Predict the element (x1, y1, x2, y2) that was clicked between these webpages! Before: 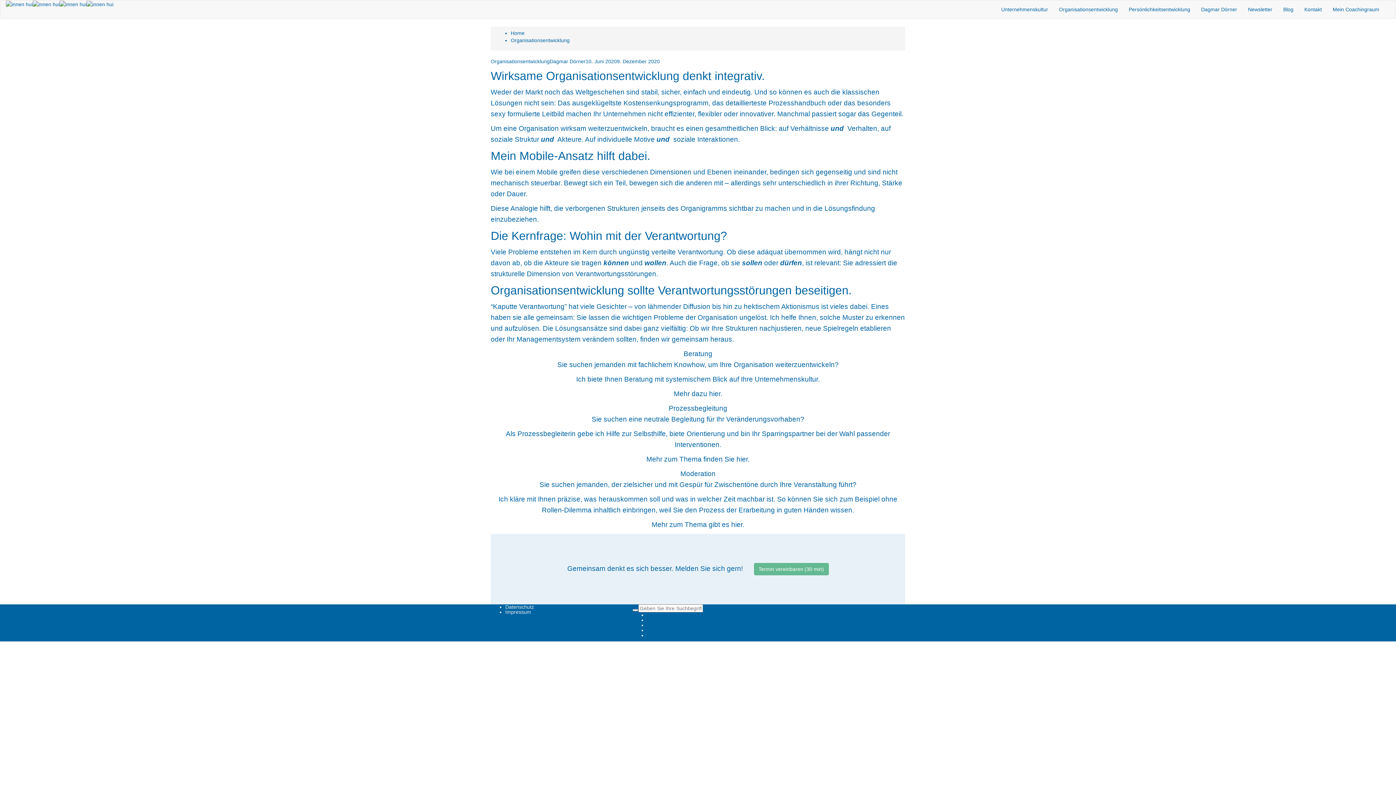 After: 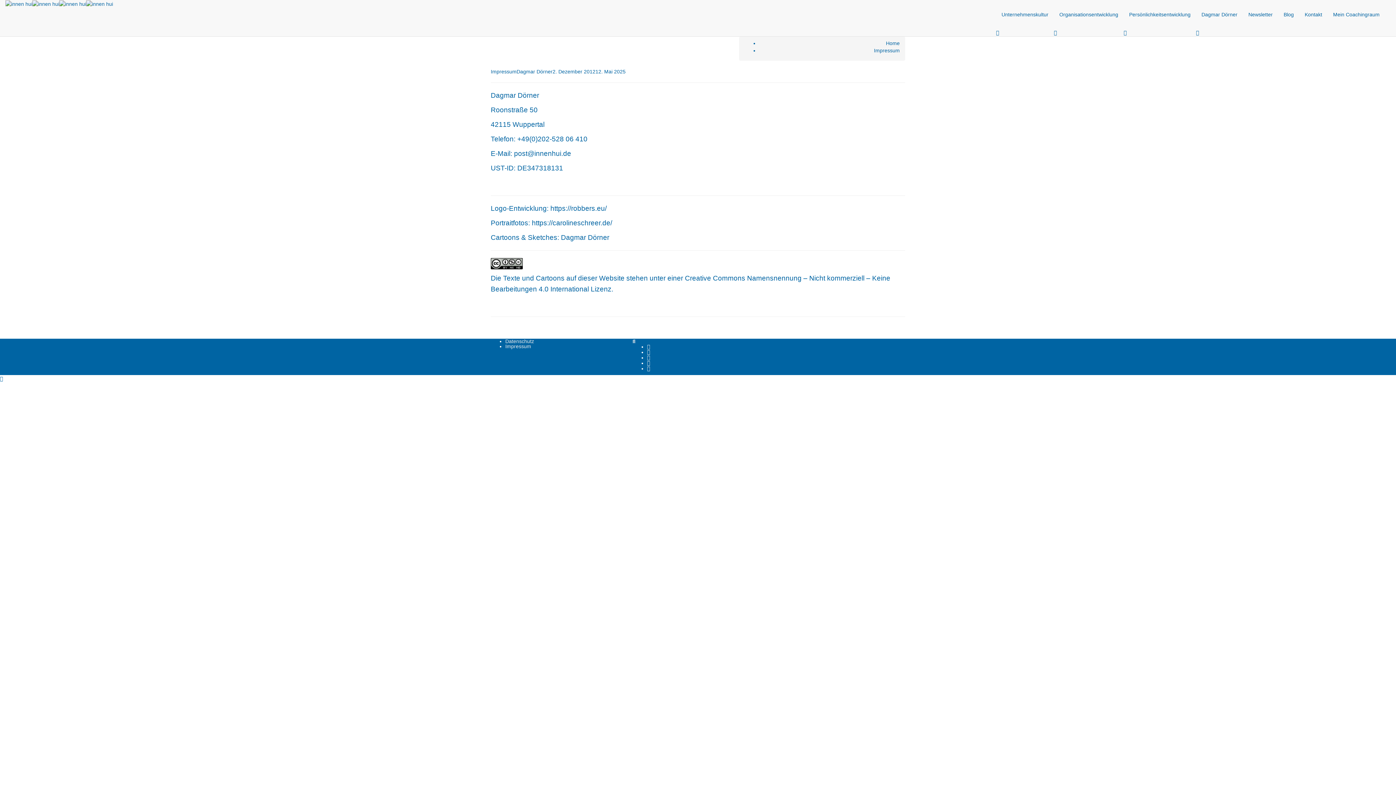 Action: bbox: (505, 609, 531, 615) label: Impressum